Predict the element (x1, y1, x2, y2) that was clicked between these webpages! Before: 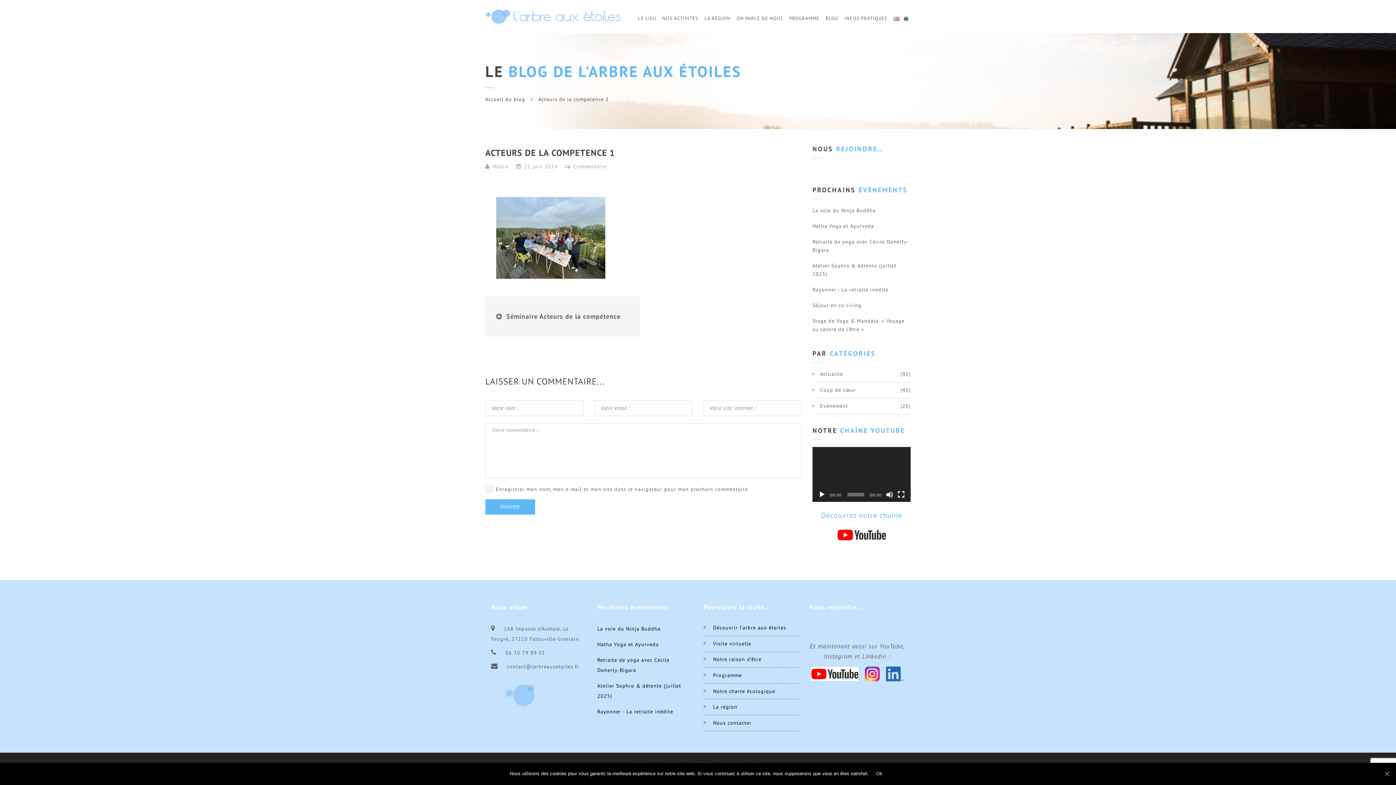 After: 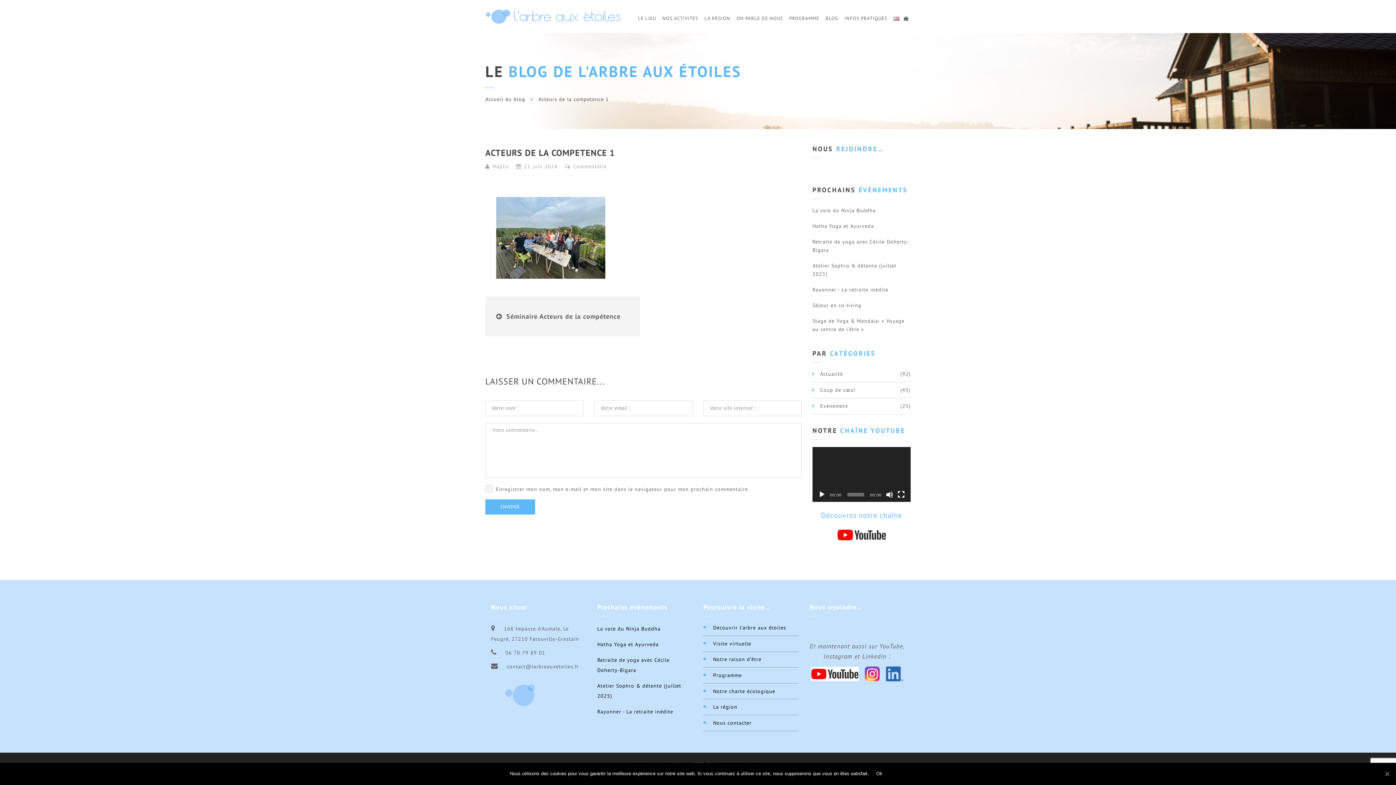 Action: bbox: (860, 670, 879, 677)